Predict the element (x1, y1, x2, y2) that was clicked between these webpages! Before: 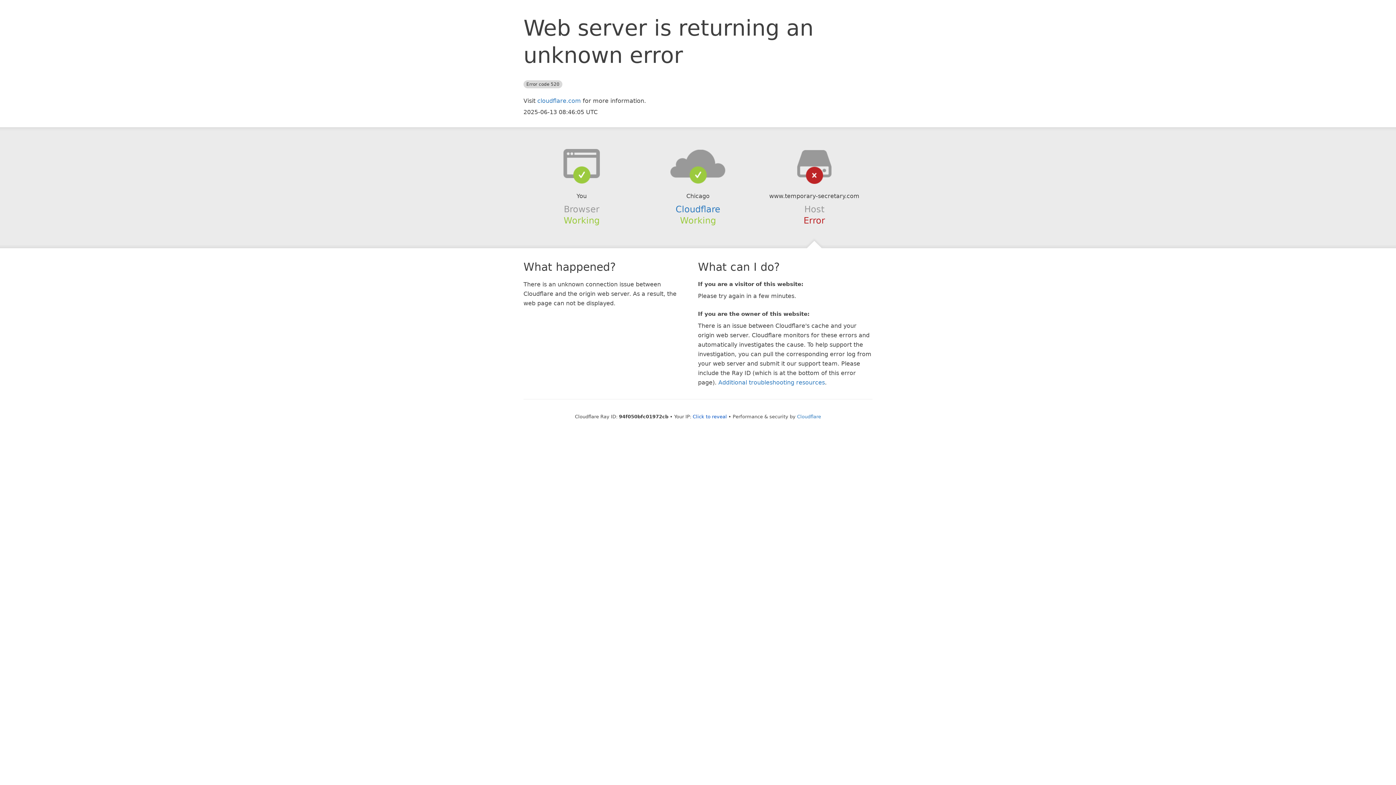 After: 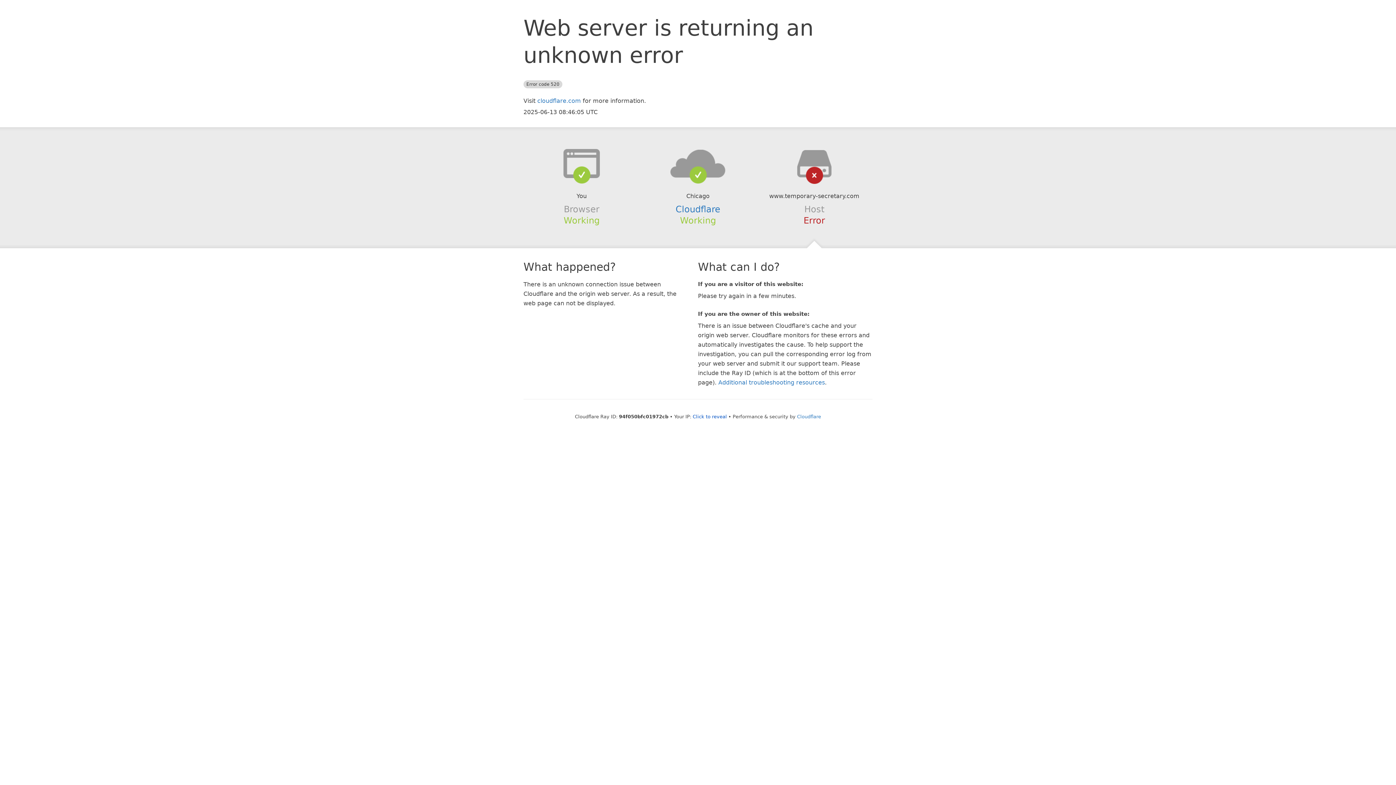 Action: bbox: (639, 148, 756, 178)